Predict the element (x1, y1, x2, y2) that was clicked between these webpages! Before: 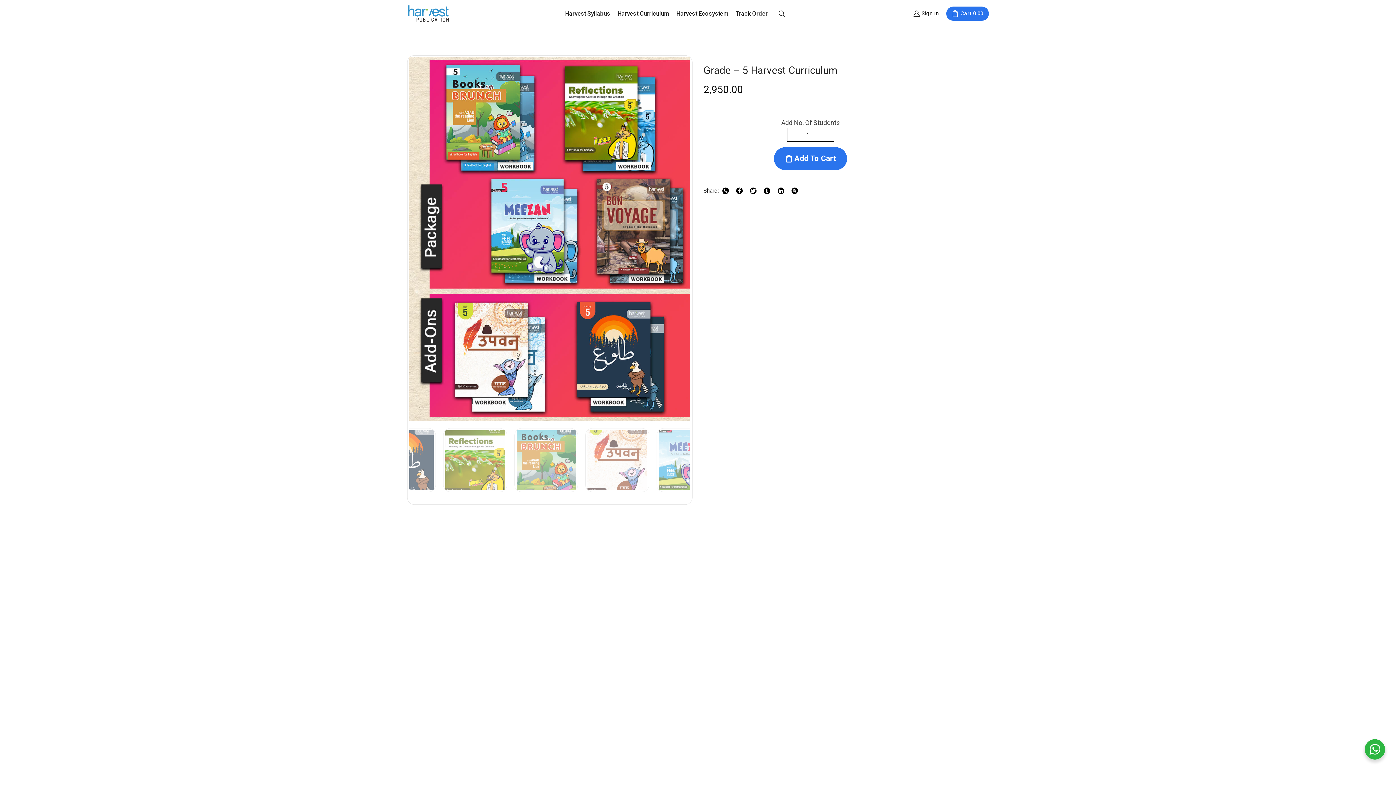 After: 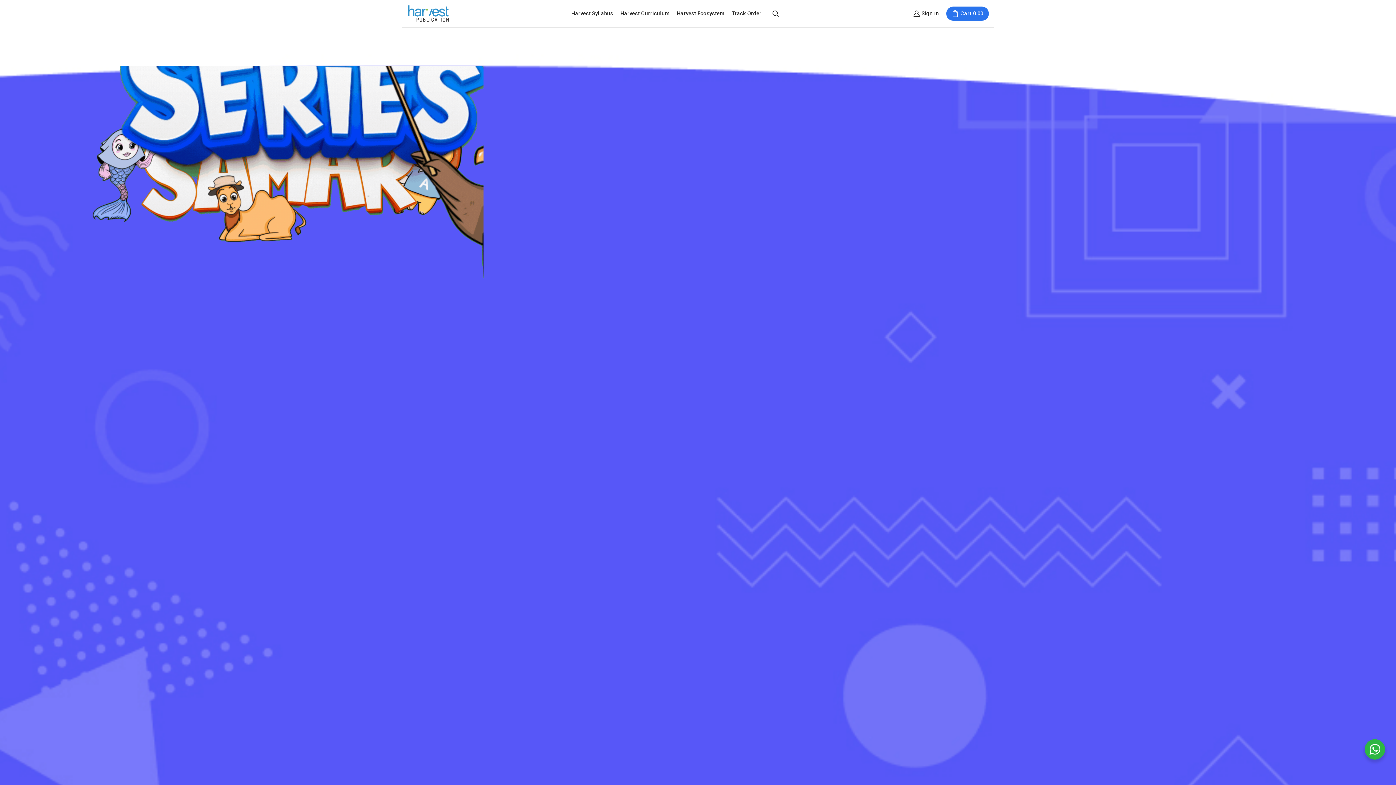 Action: bbox: (407, 9, 449, 16)